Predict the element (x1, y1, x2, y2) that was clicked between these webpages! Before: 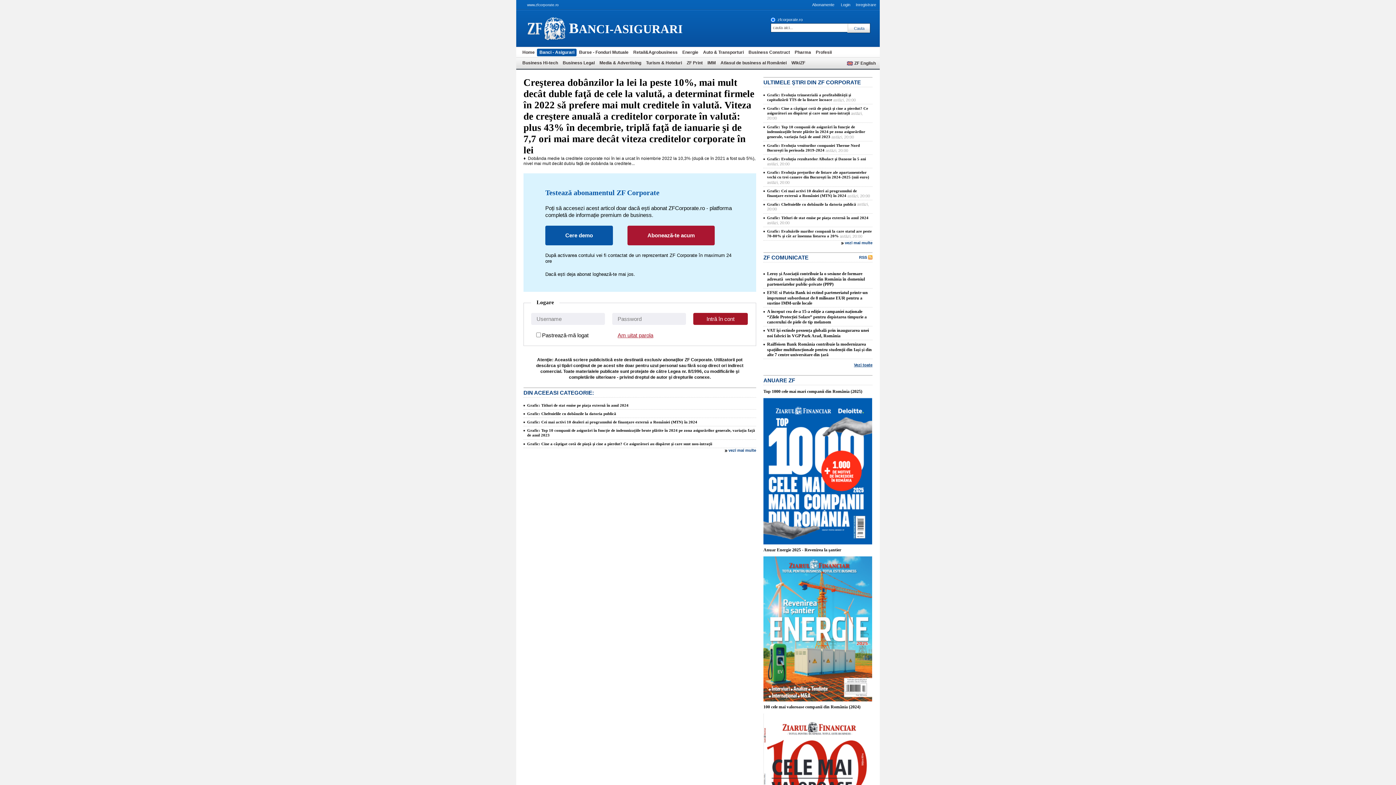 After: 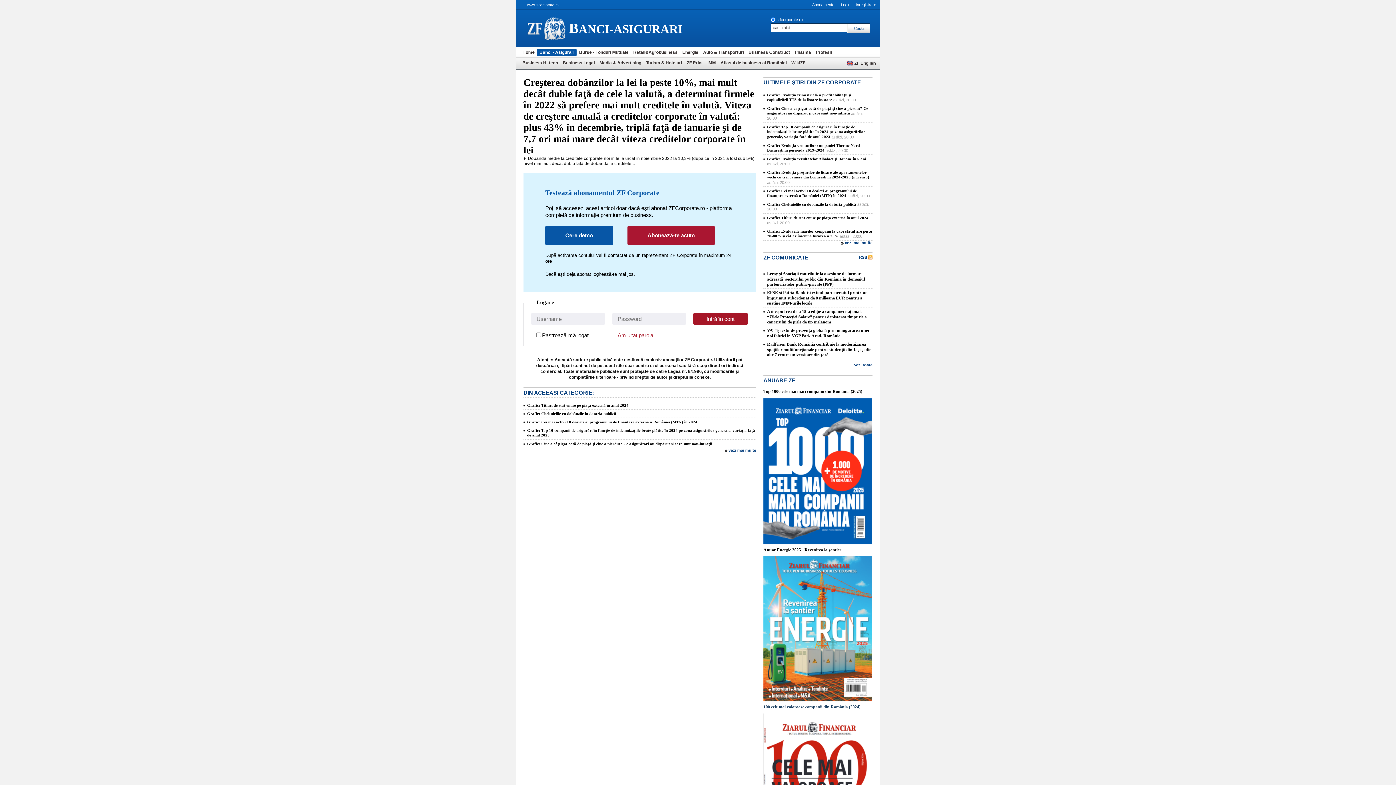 Action: label: 100 cele mai valoroase companii din România (2024) bbox: (763, 704, 860, 709)